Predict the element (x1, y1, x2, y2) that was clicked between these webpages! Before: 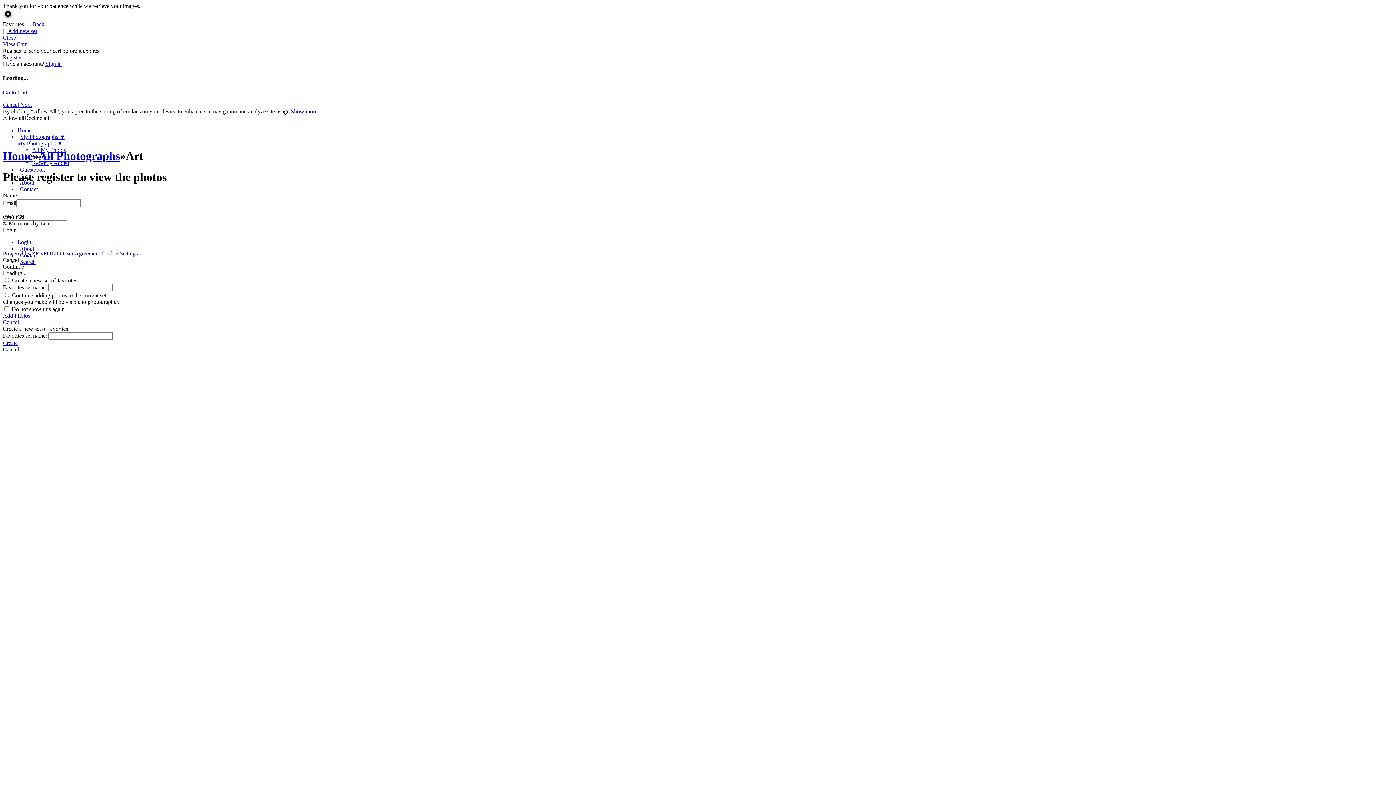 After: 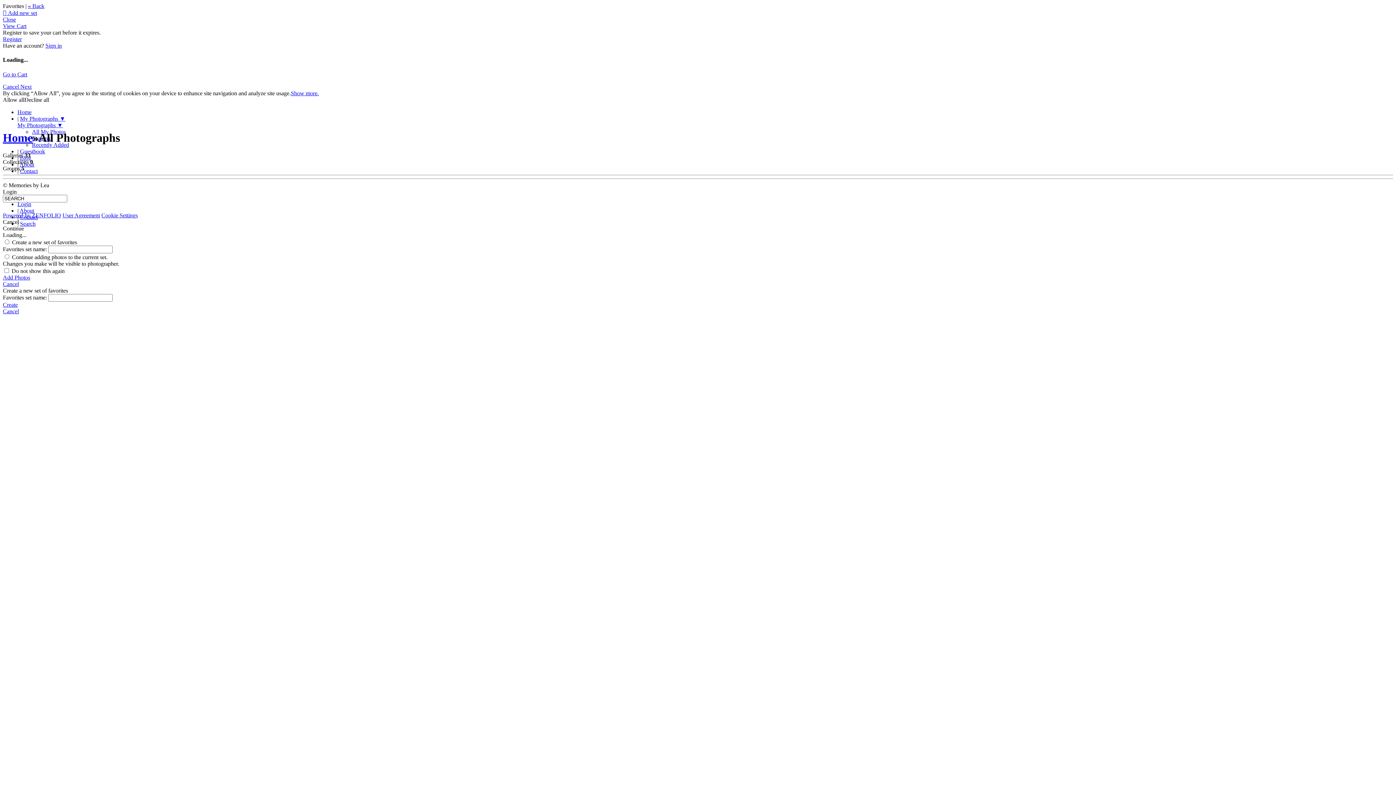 Action: label: All Photographs bbox: (38, 149, 120, 162)